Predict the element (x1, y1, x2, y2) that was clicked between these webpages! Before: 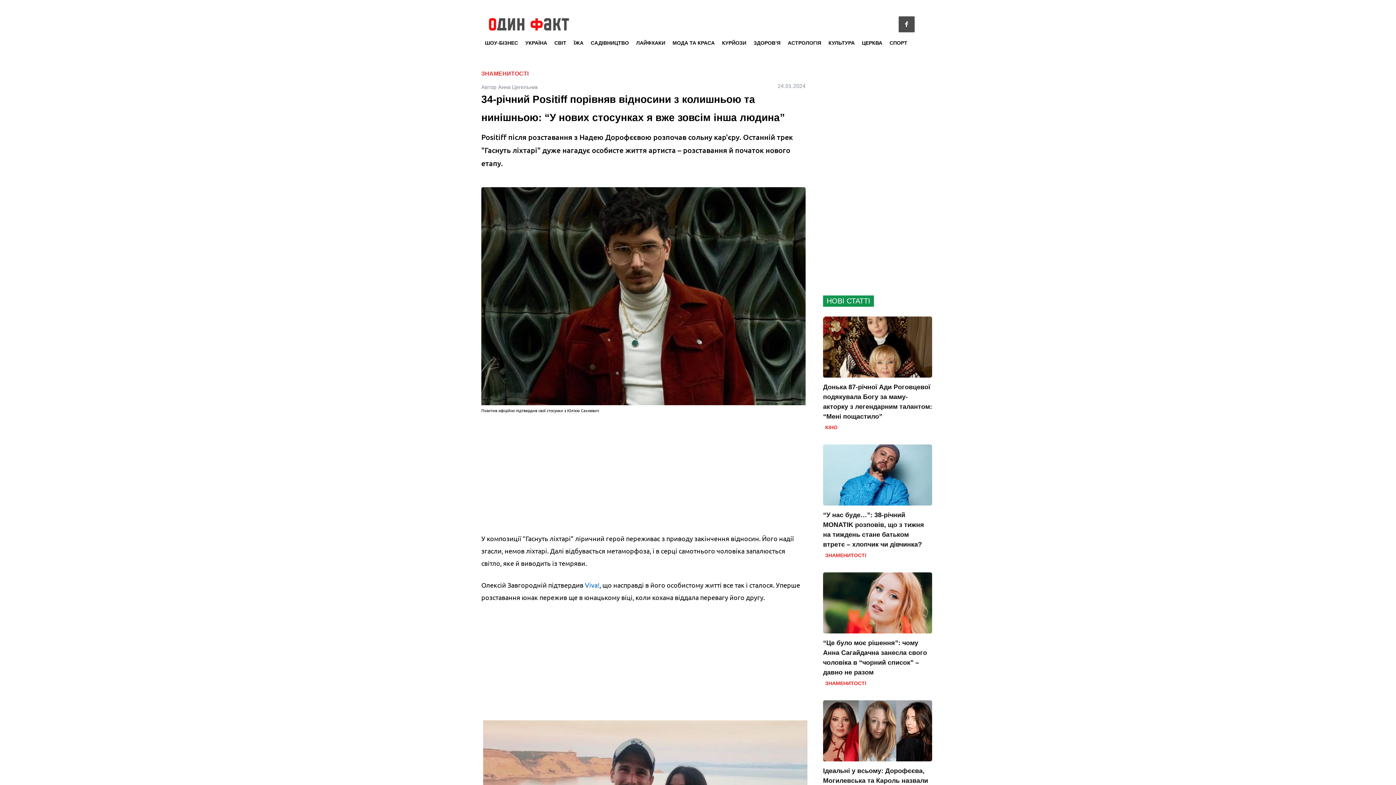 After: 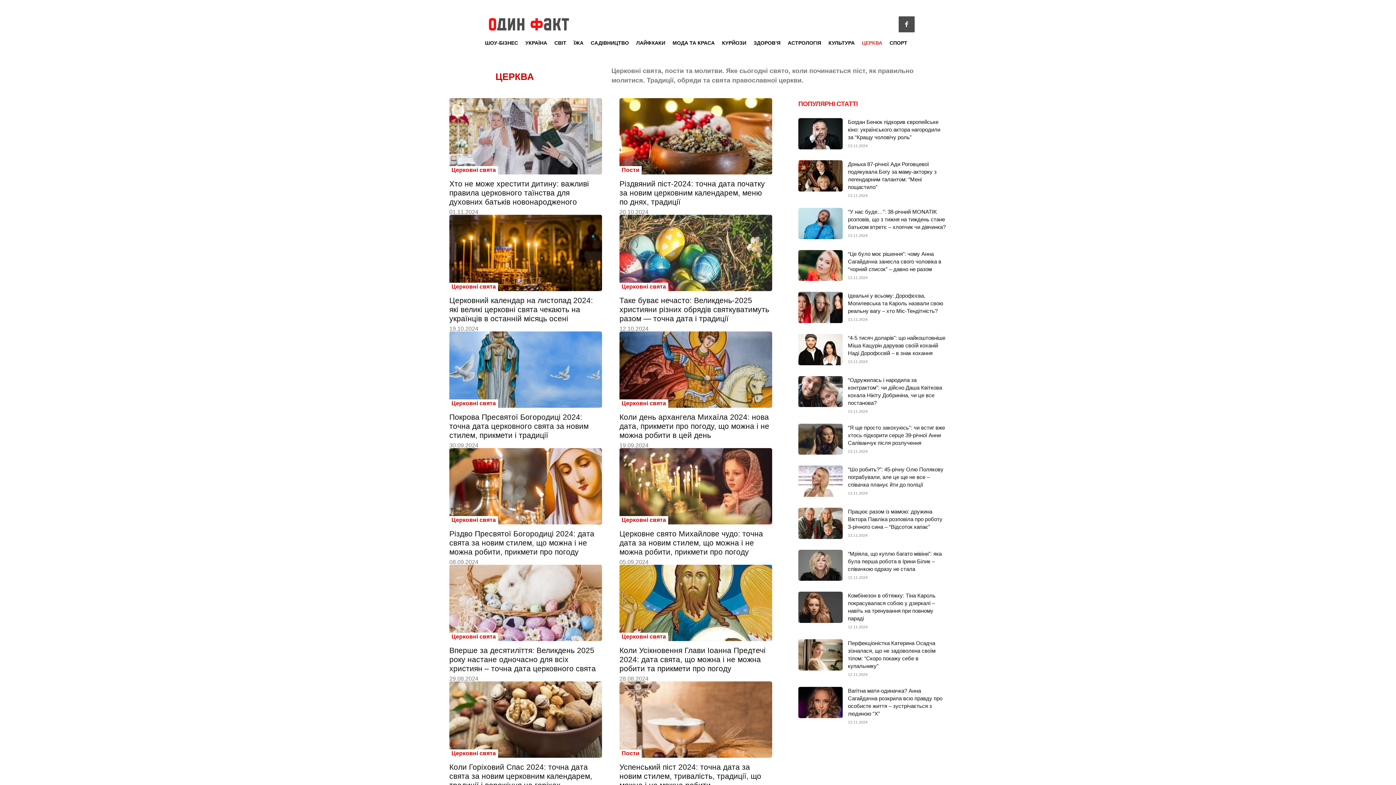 Action: bbox: (858, 34, 886, 51) label: ЦЕРКВА